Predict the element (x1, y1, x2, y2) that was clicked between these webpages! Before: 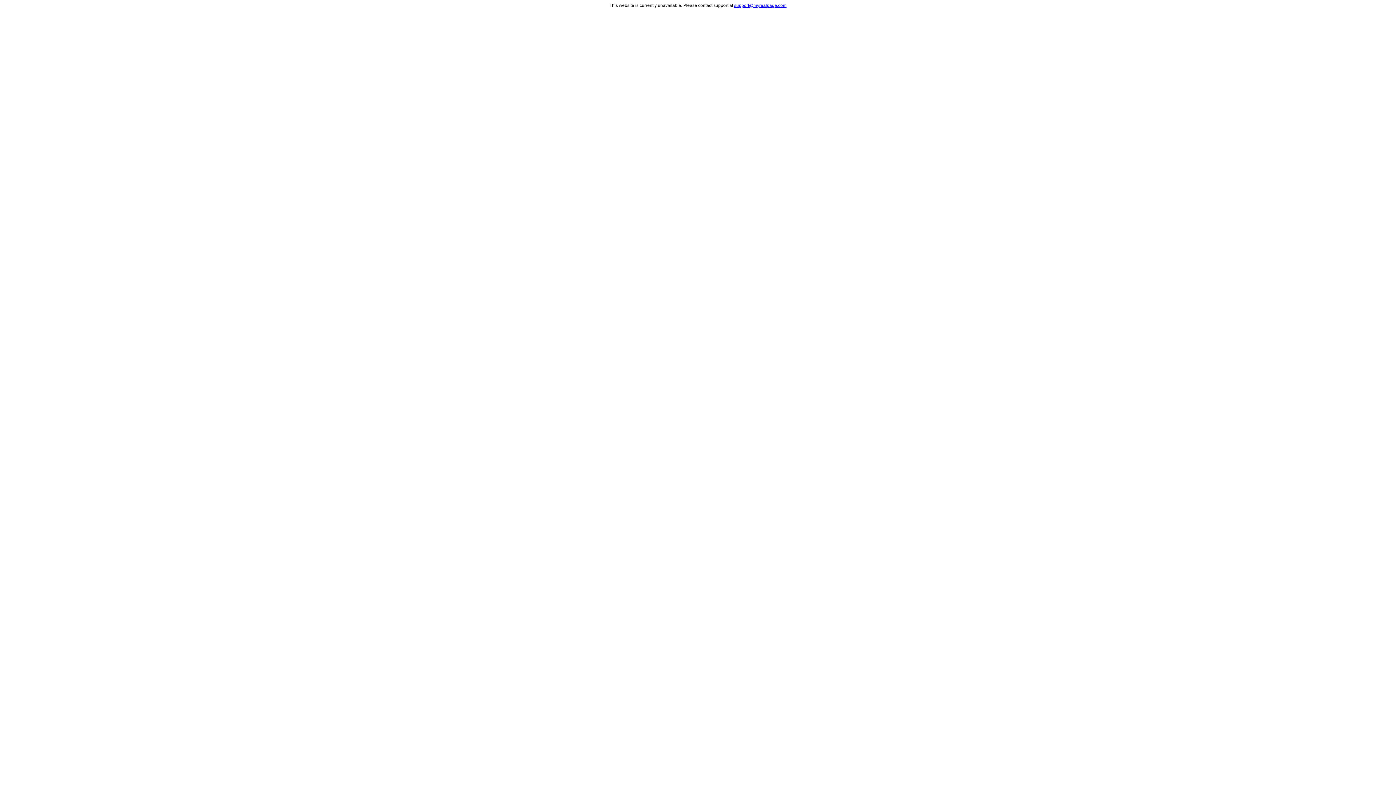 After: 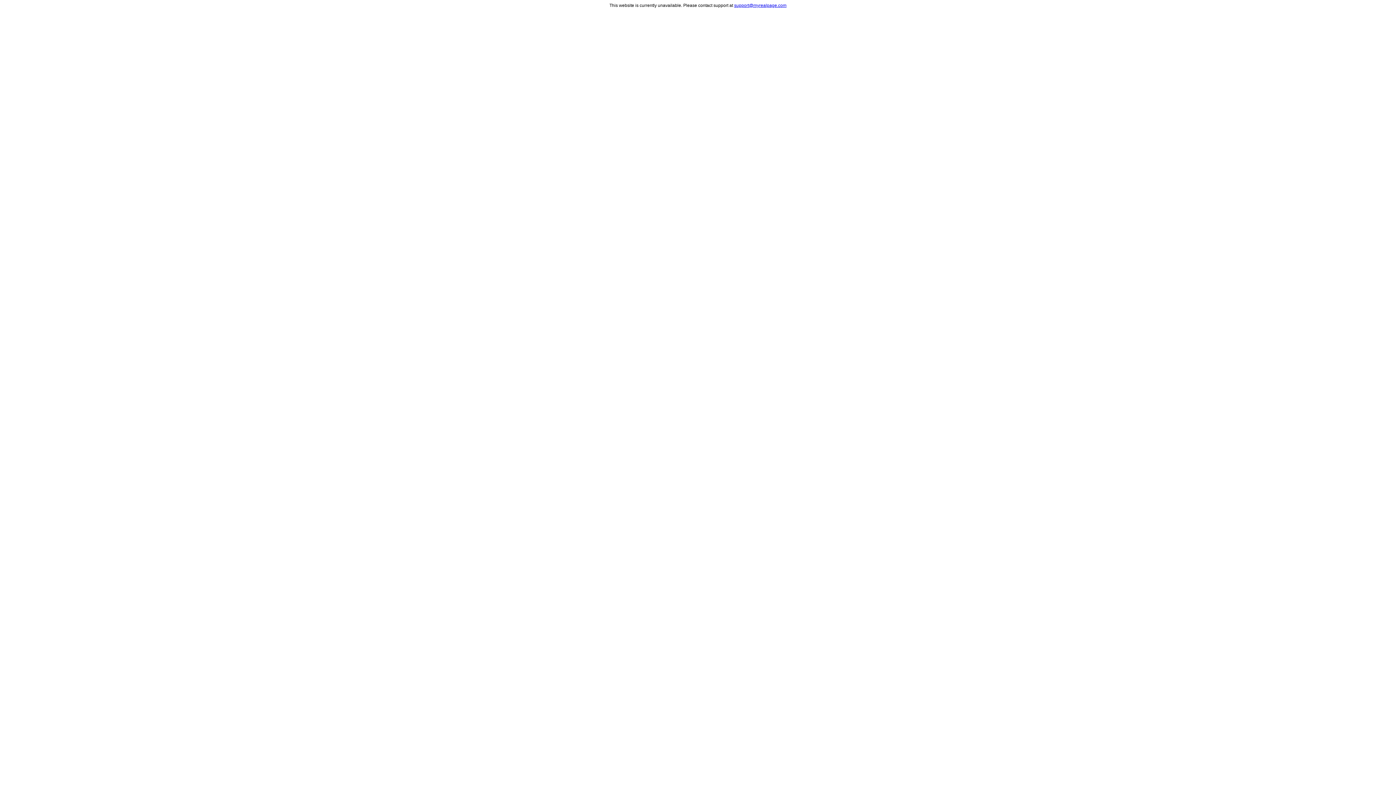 Action: bbox: (734, 2, 786, 8) label: support@myrealpage.com